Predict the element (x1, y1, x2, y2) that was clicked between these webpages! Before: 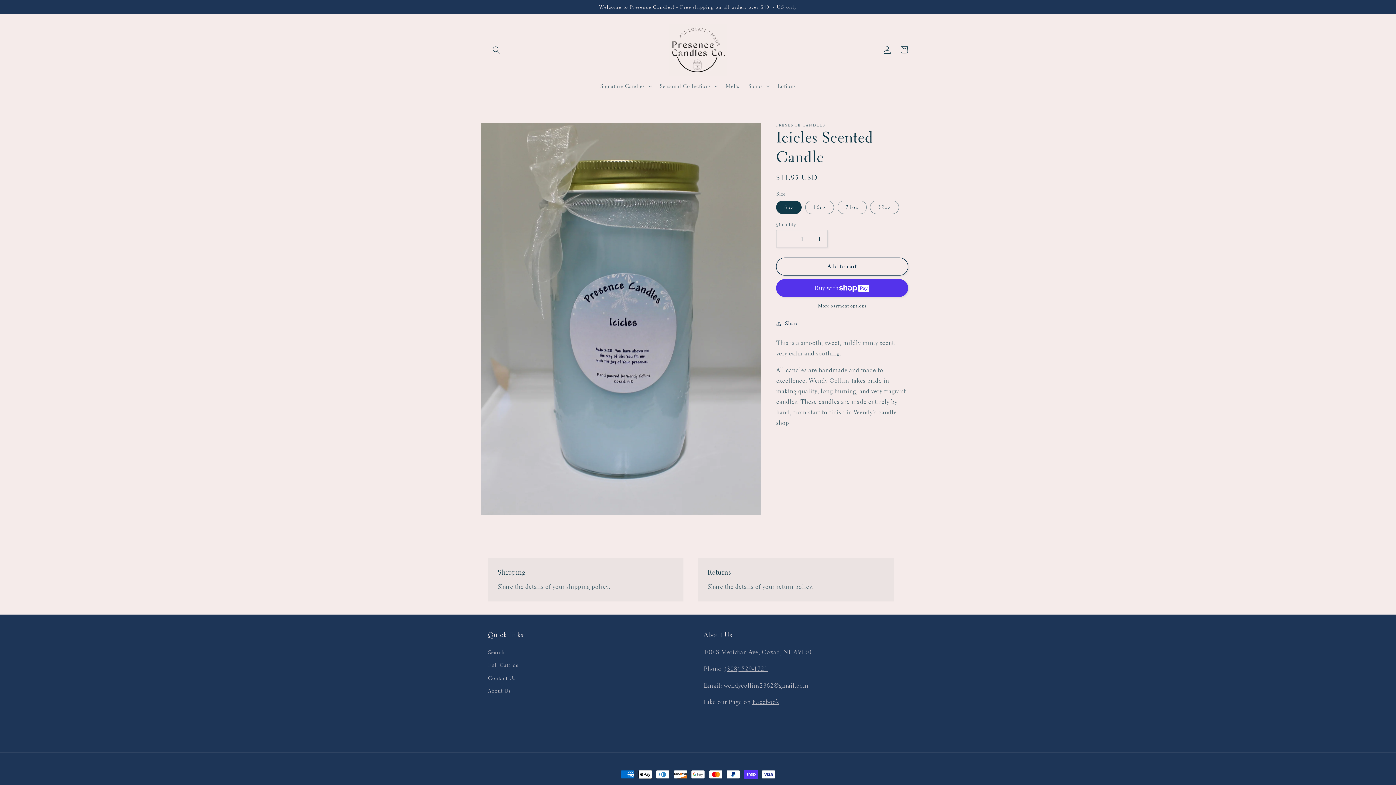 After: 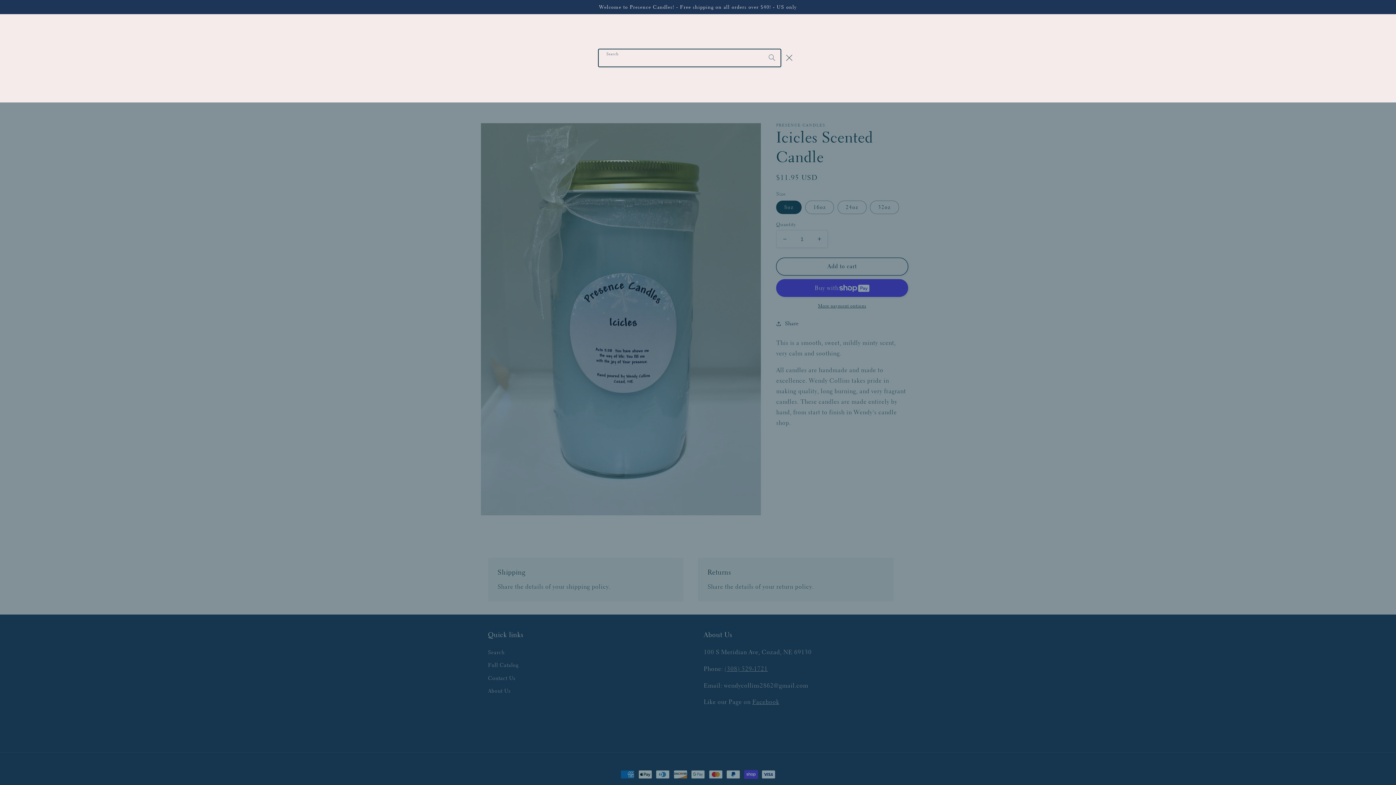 Action: bbox: (488, 41, 504, 58) label: Search